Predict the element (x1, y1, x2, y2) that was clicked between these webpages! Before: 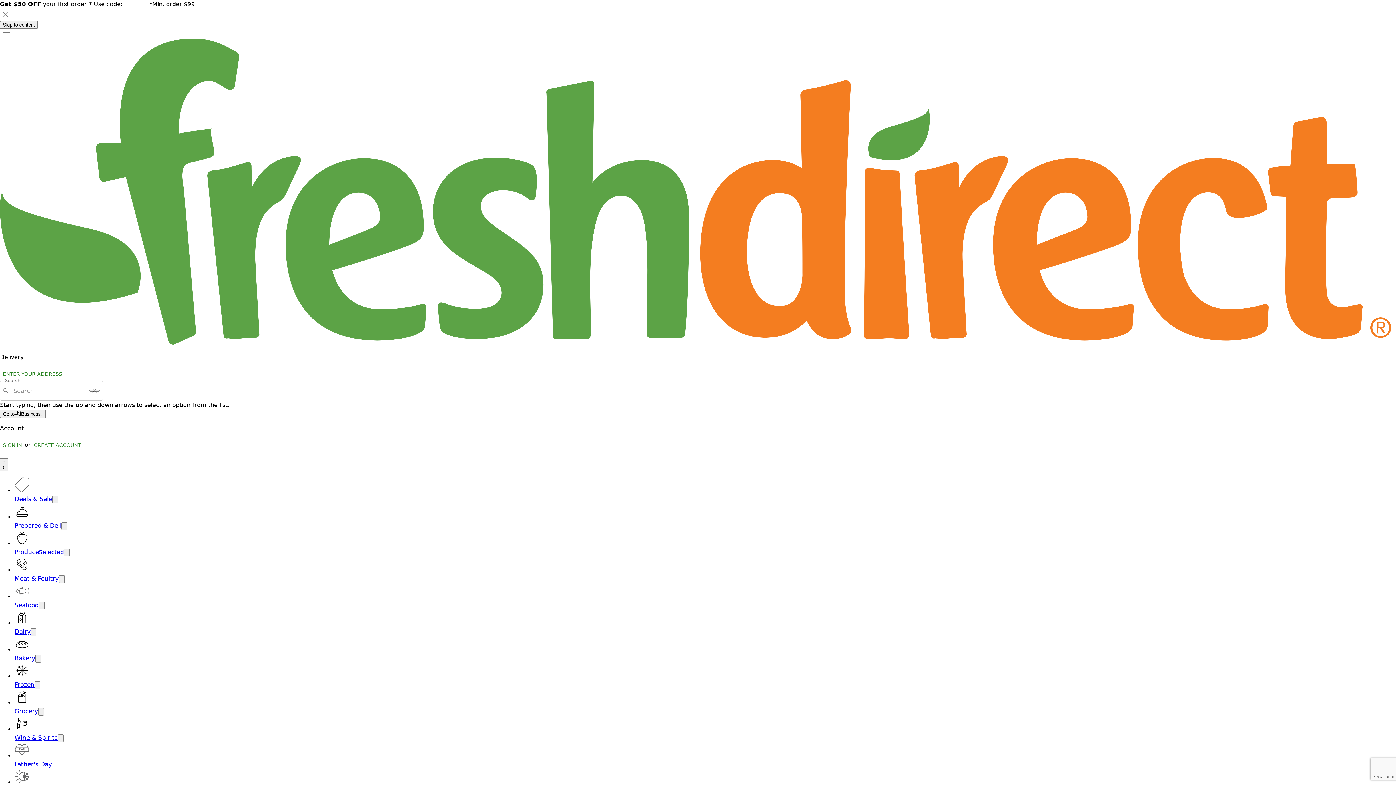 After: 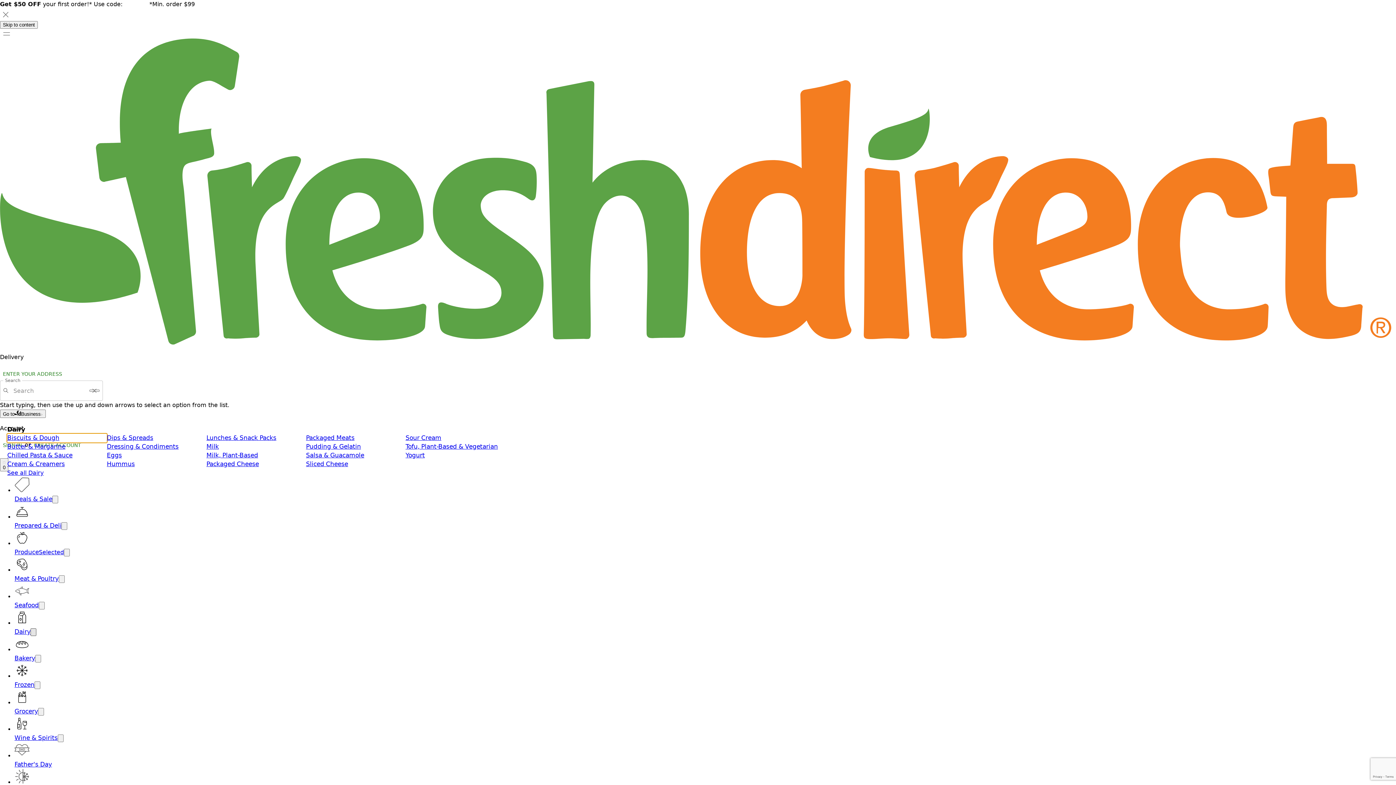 Action: bbox: (30, 628, 36, 636) label: Open submenu for Dairy